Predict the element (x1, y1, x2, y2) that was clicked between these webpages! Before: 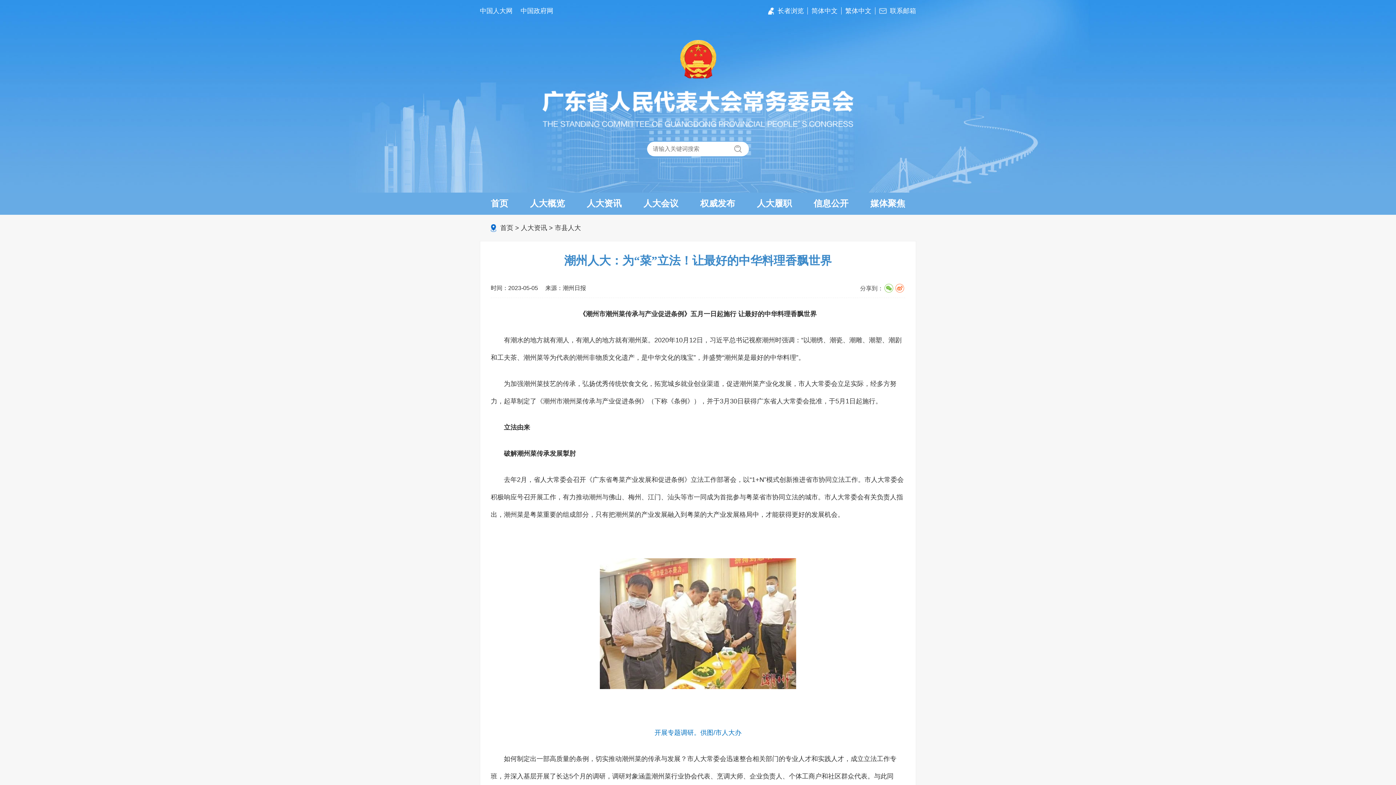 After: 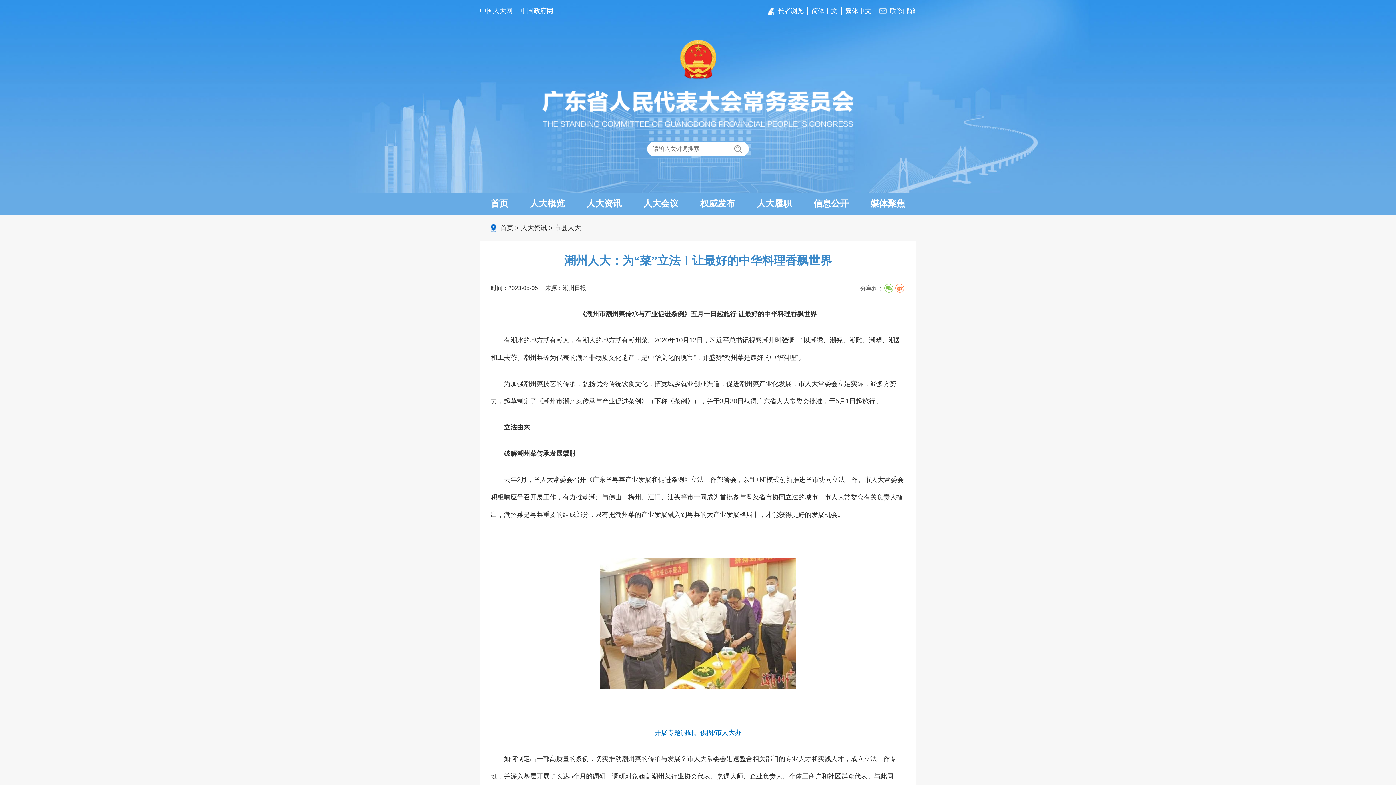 Action: label: 人大履职 bbox: (757, 198, 792, 208)